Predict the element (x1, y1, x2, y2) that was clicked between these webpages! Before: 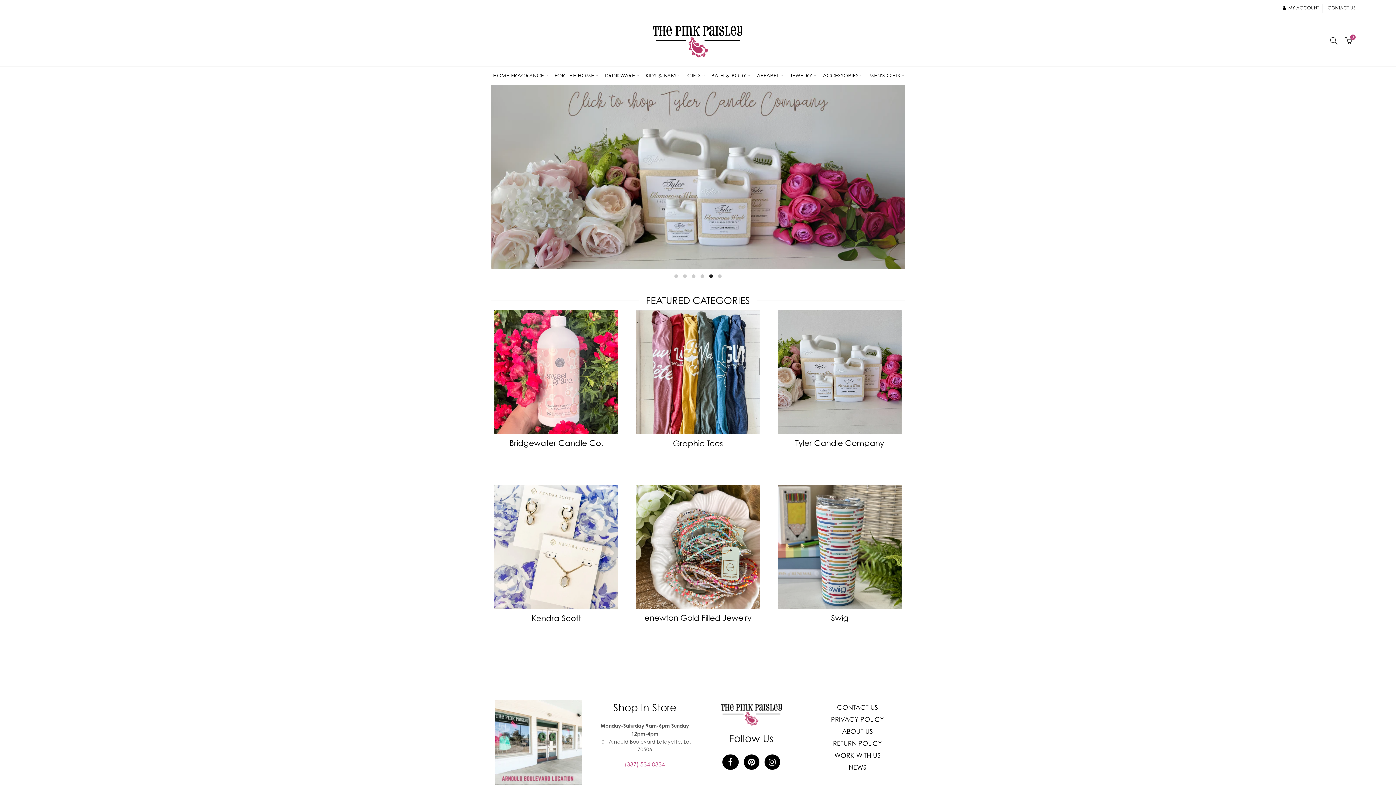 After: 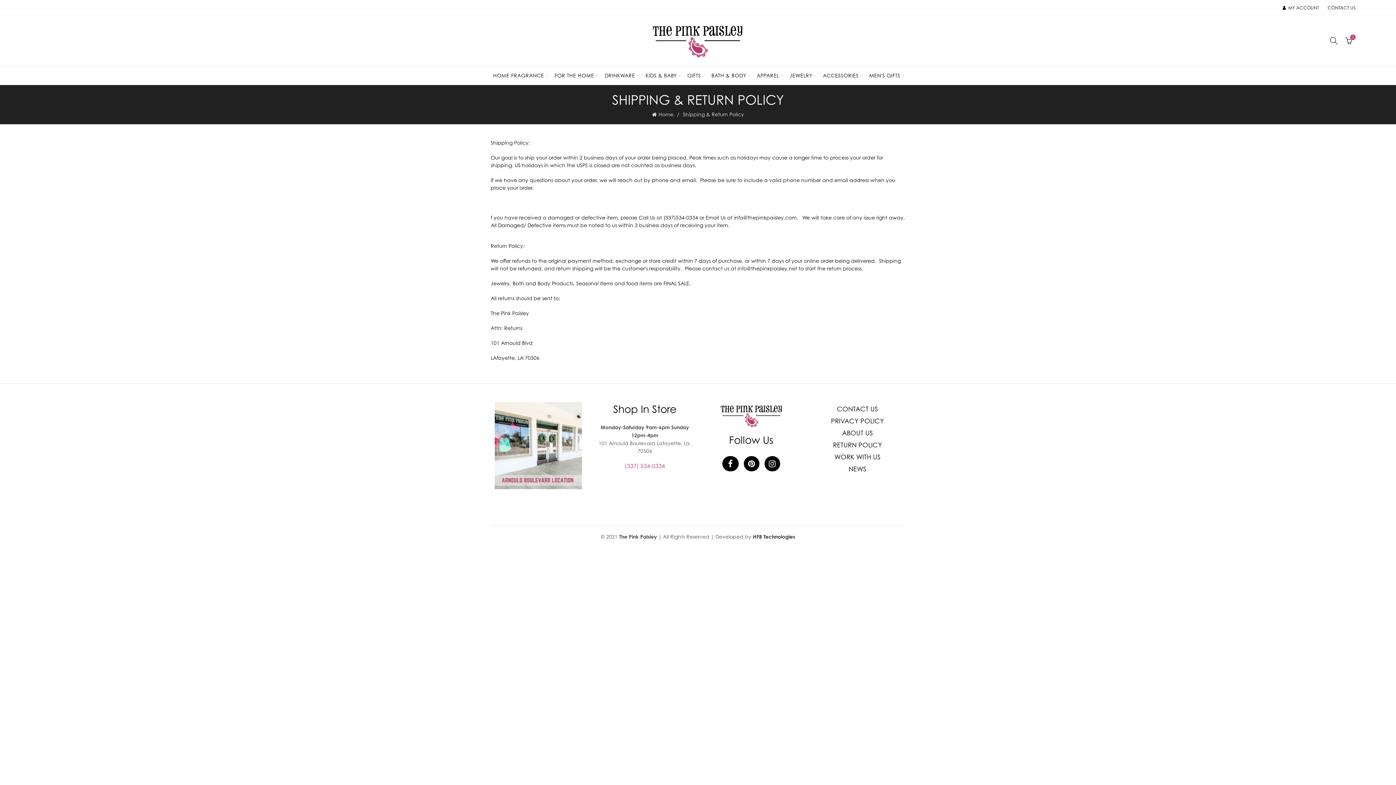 Action: label: RETURN POLICY bbox: (833, 739, 882, 747)